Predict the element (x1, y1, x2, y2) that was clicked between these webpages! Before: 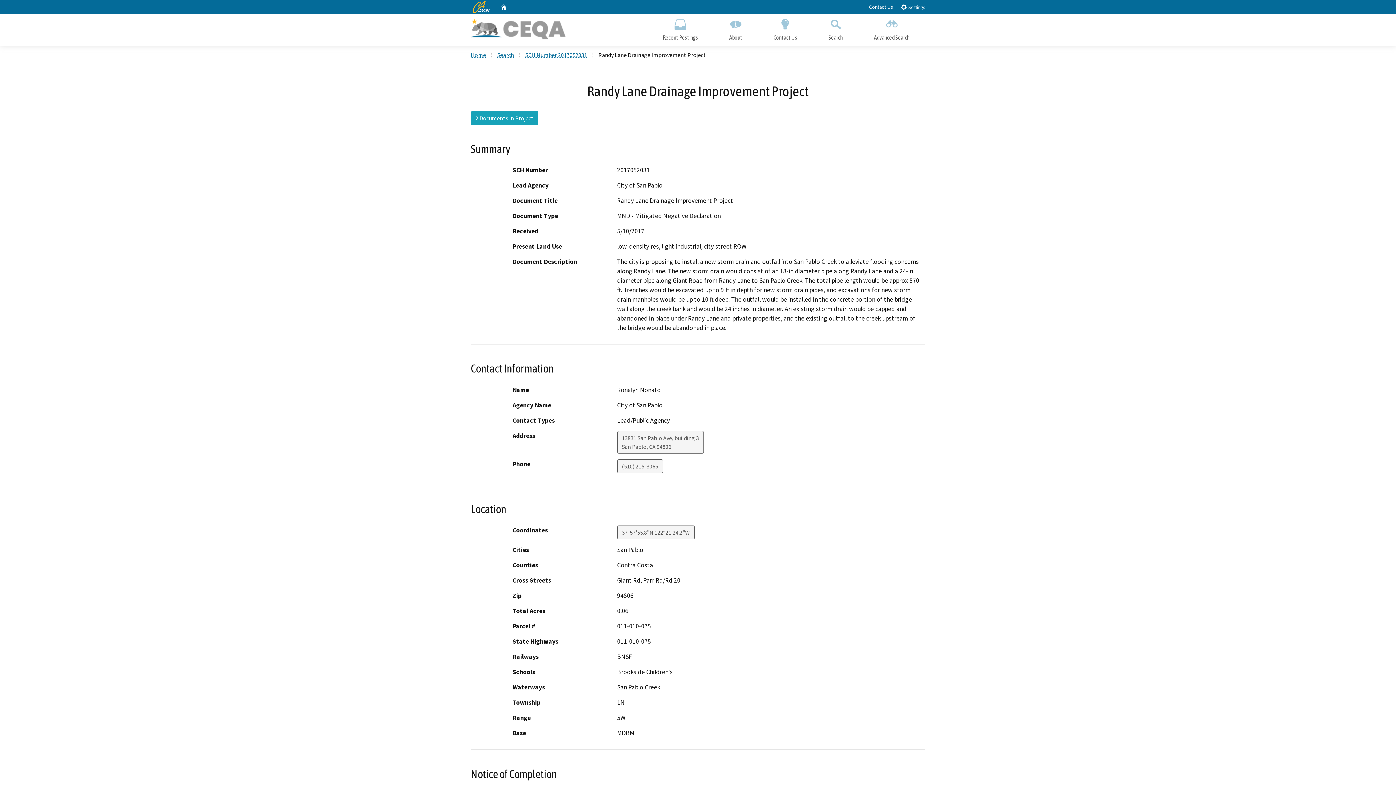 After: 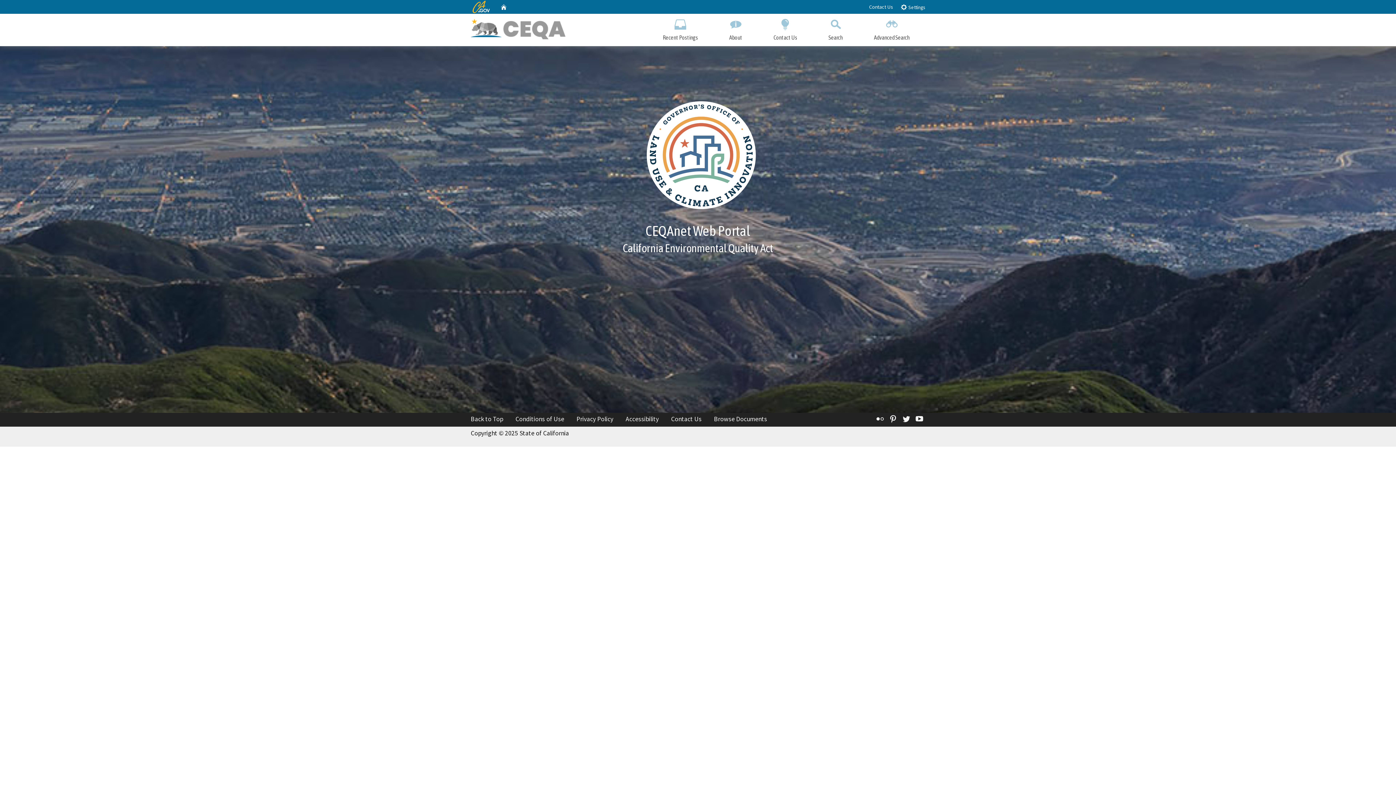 Action: label: Home bbox: (470, 51, 486, 58)